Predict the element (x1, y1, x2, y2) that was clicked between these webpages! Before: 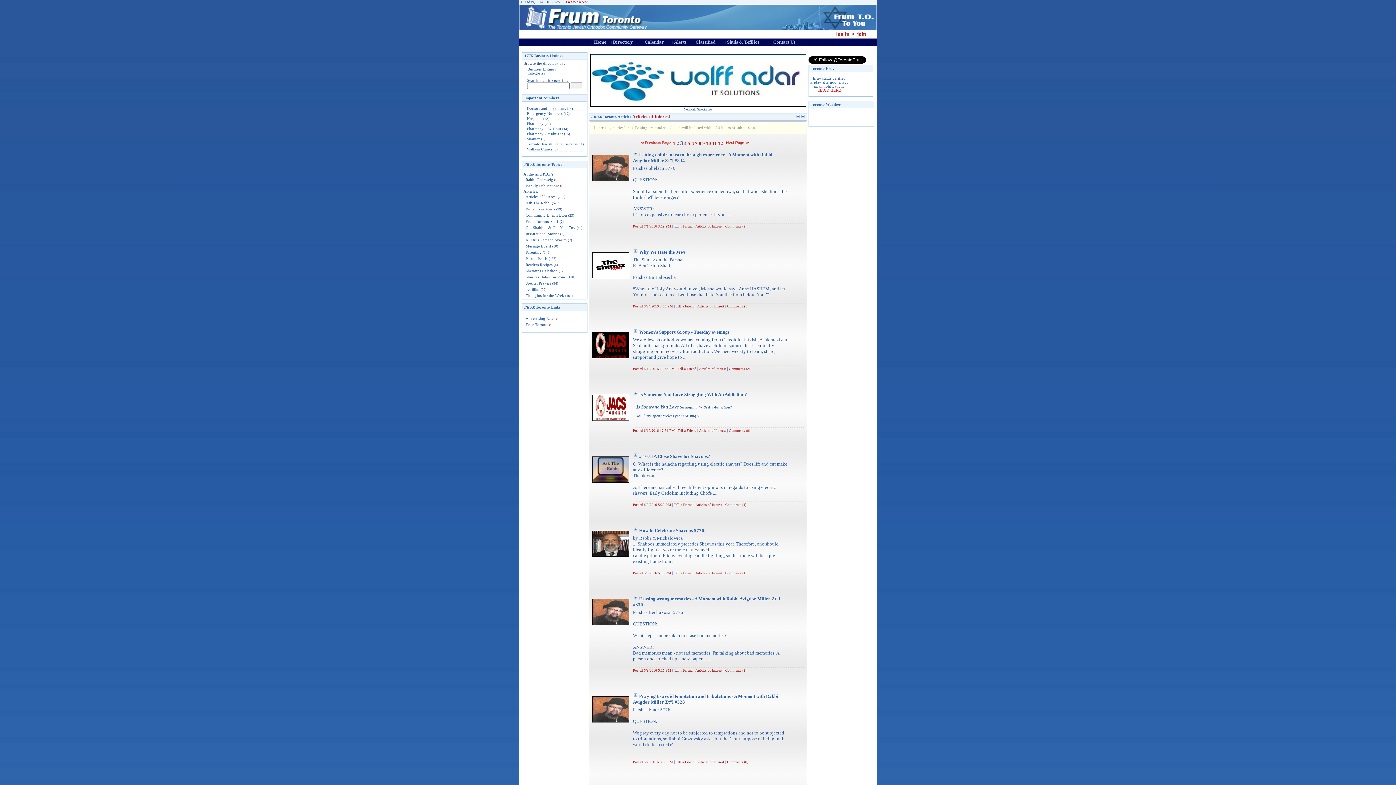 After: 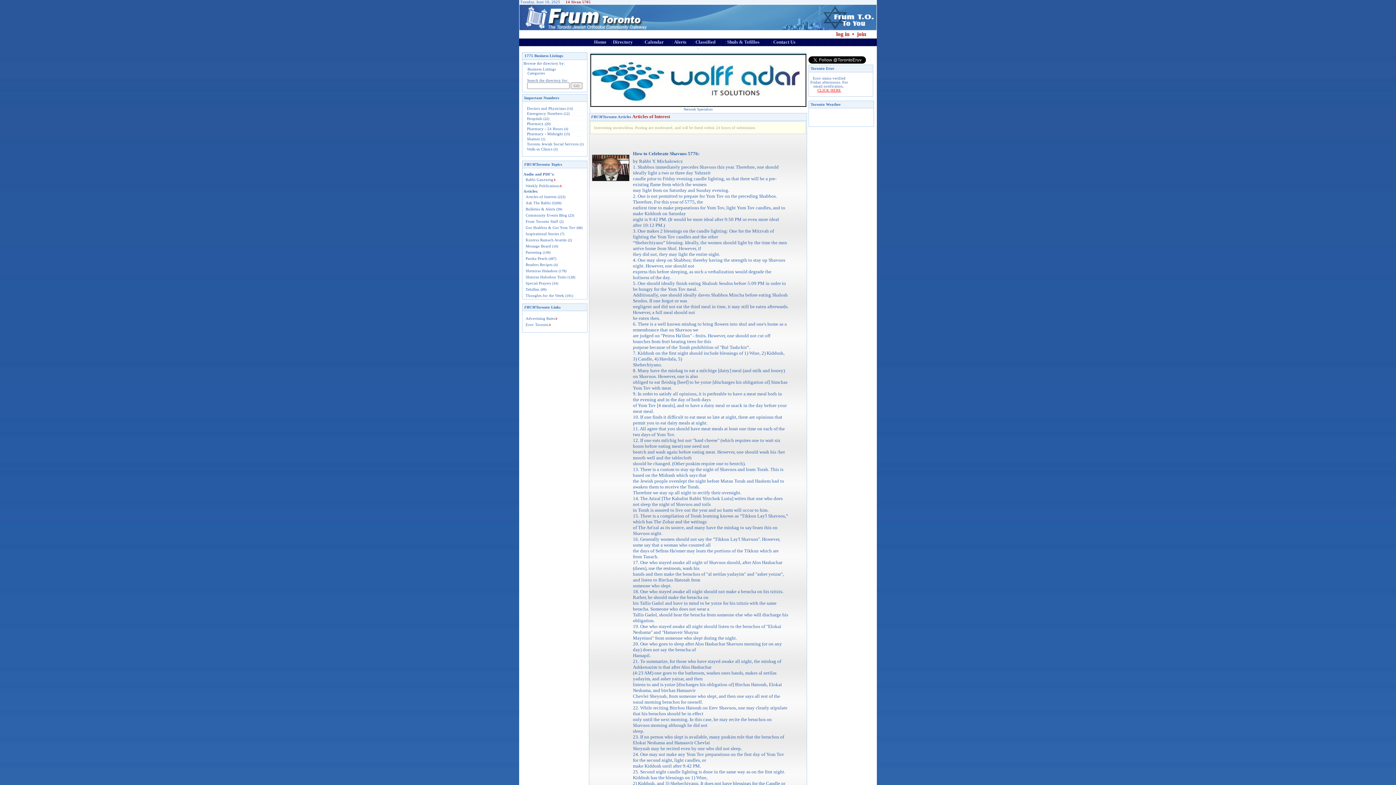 Action: label:  How to Celebrate Shavuos 5776: bbox: (633, 529, 705, 533)